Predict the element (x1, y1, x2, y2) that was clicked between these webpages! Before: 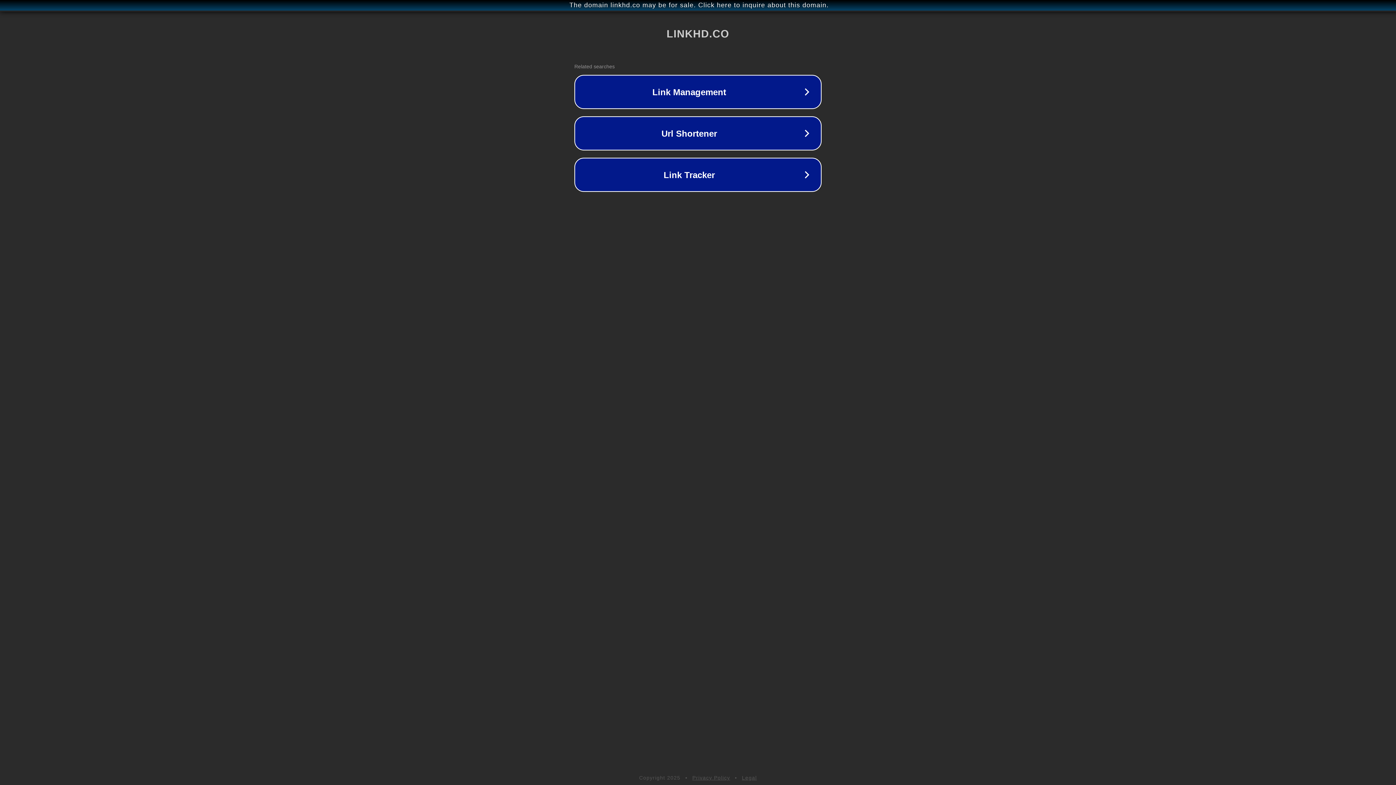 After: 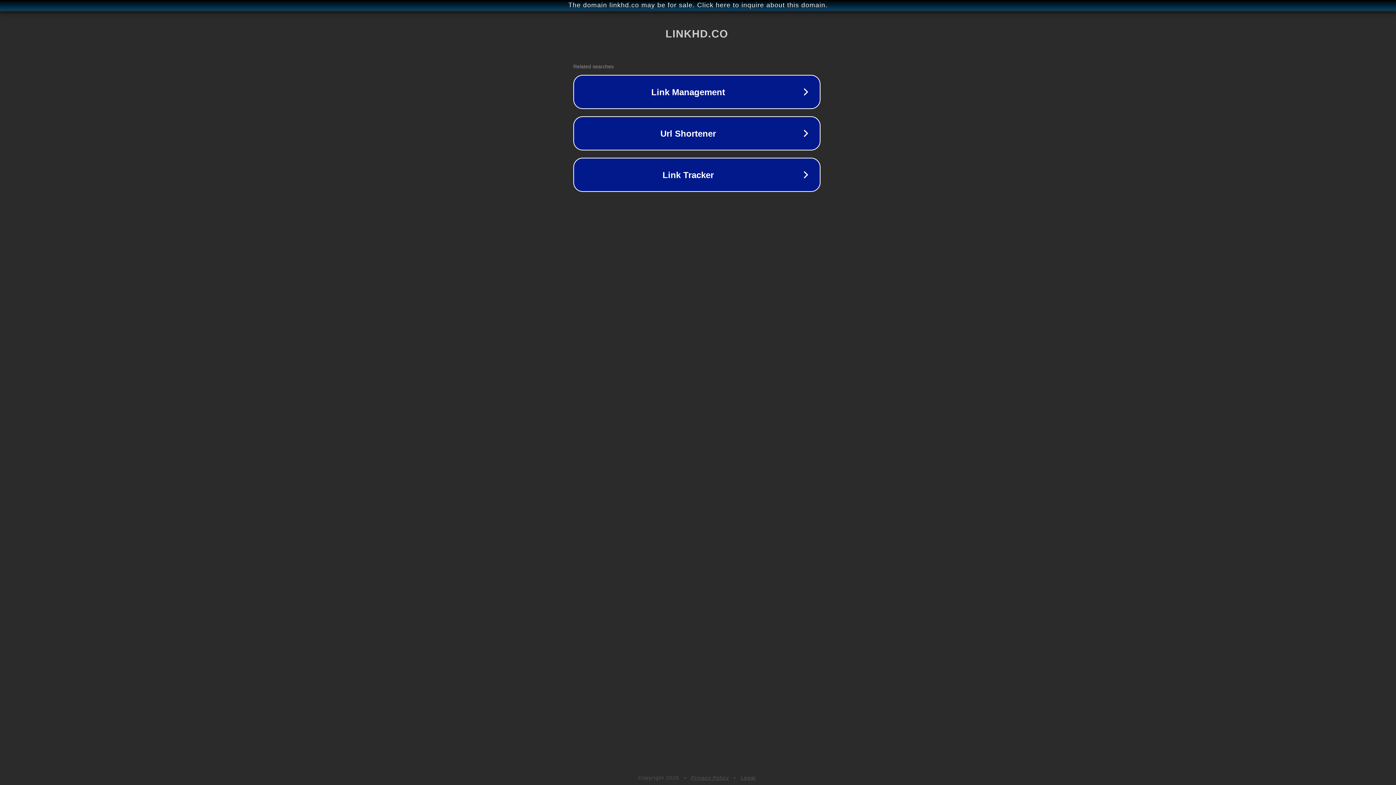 Action: bbox: (1, 1, 1397, 9) label: The domain linkhd.co may be for sale. Click here to inquire about this domain.